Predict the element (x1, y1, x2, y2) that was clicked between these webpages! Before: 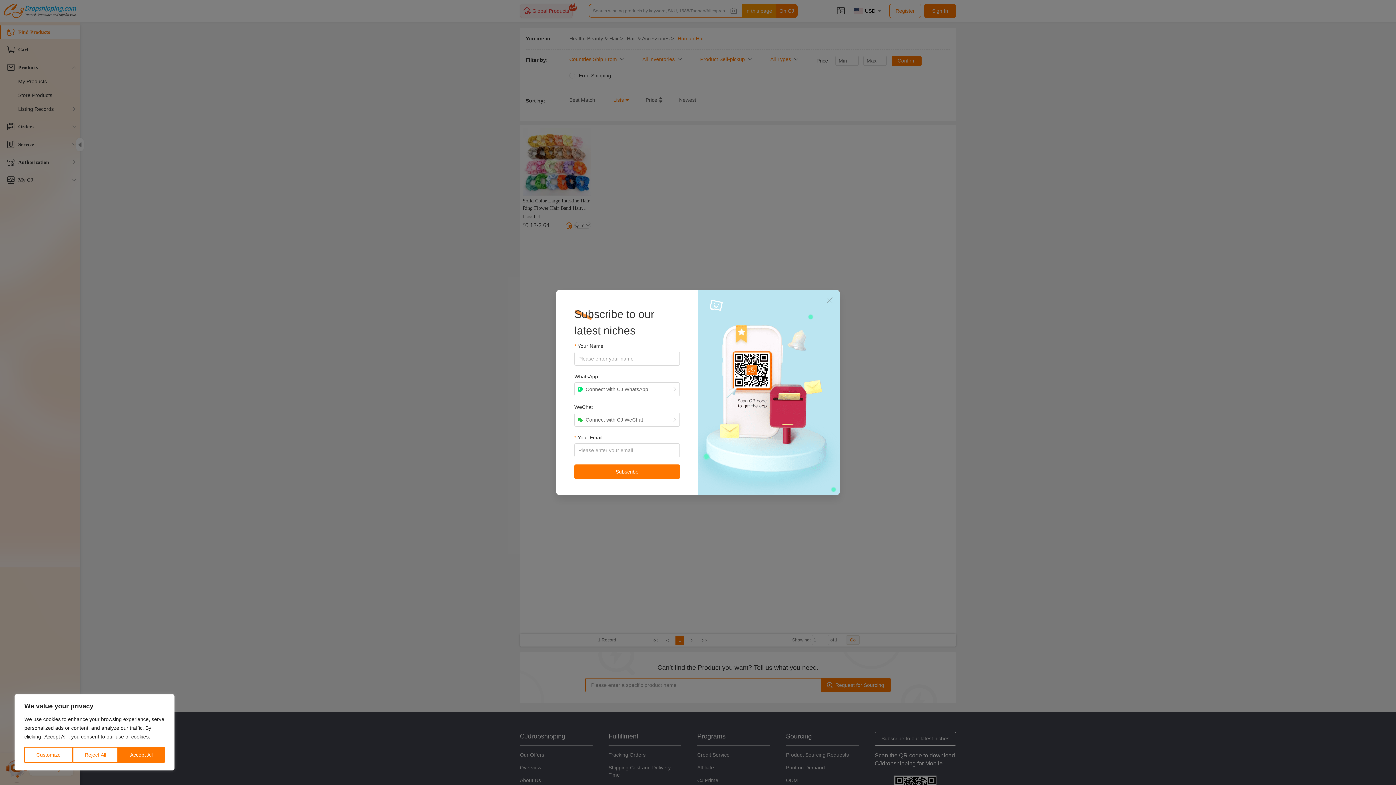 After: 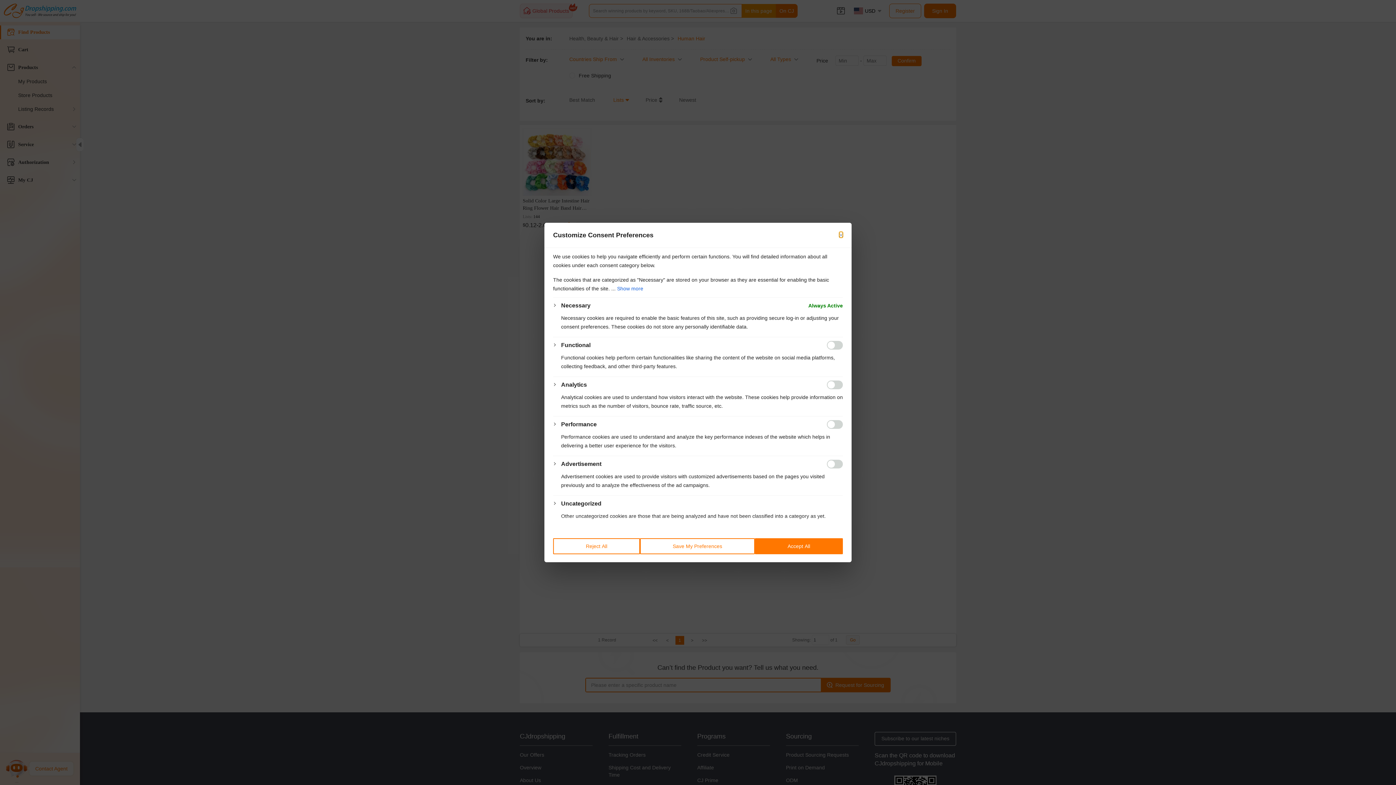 Action: bbox: (24, 747, 72, 763) label: Customize